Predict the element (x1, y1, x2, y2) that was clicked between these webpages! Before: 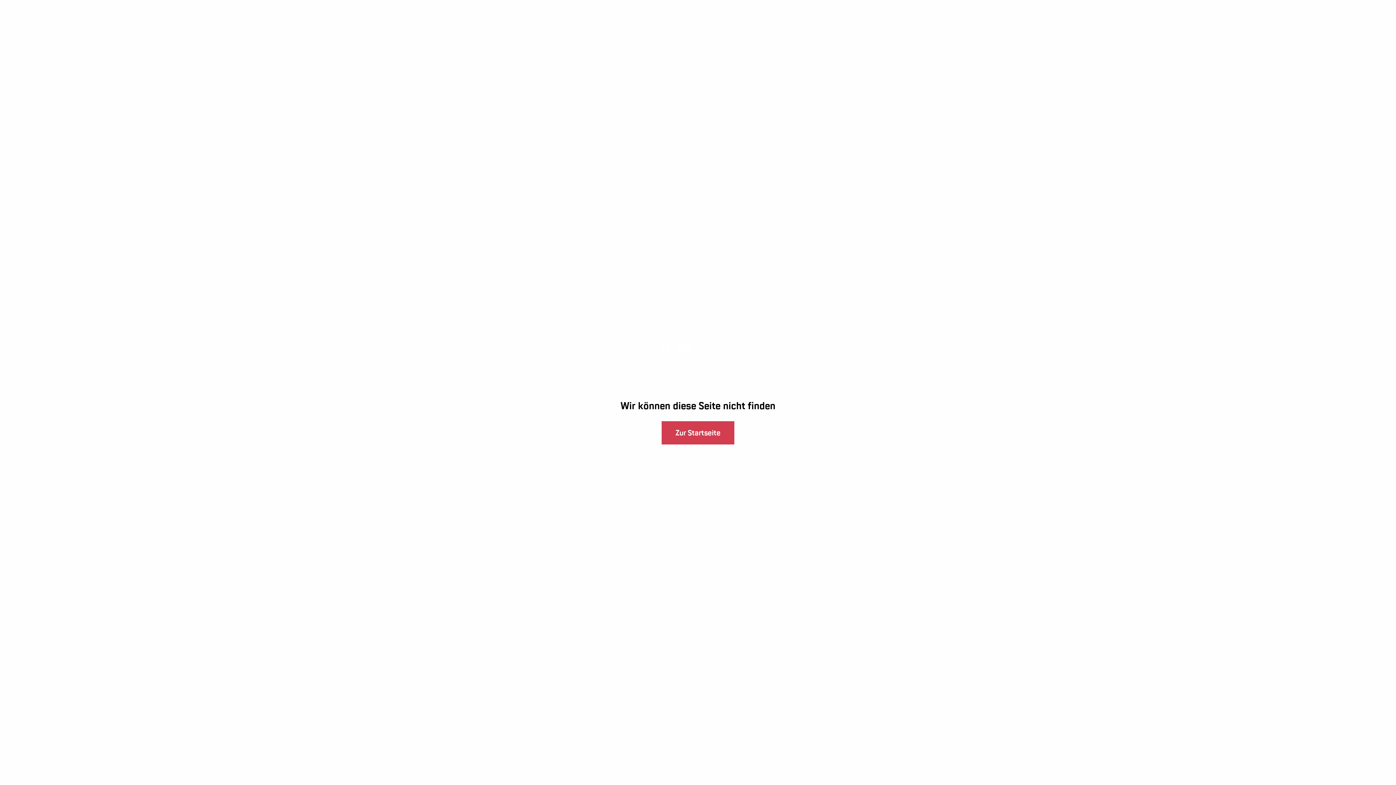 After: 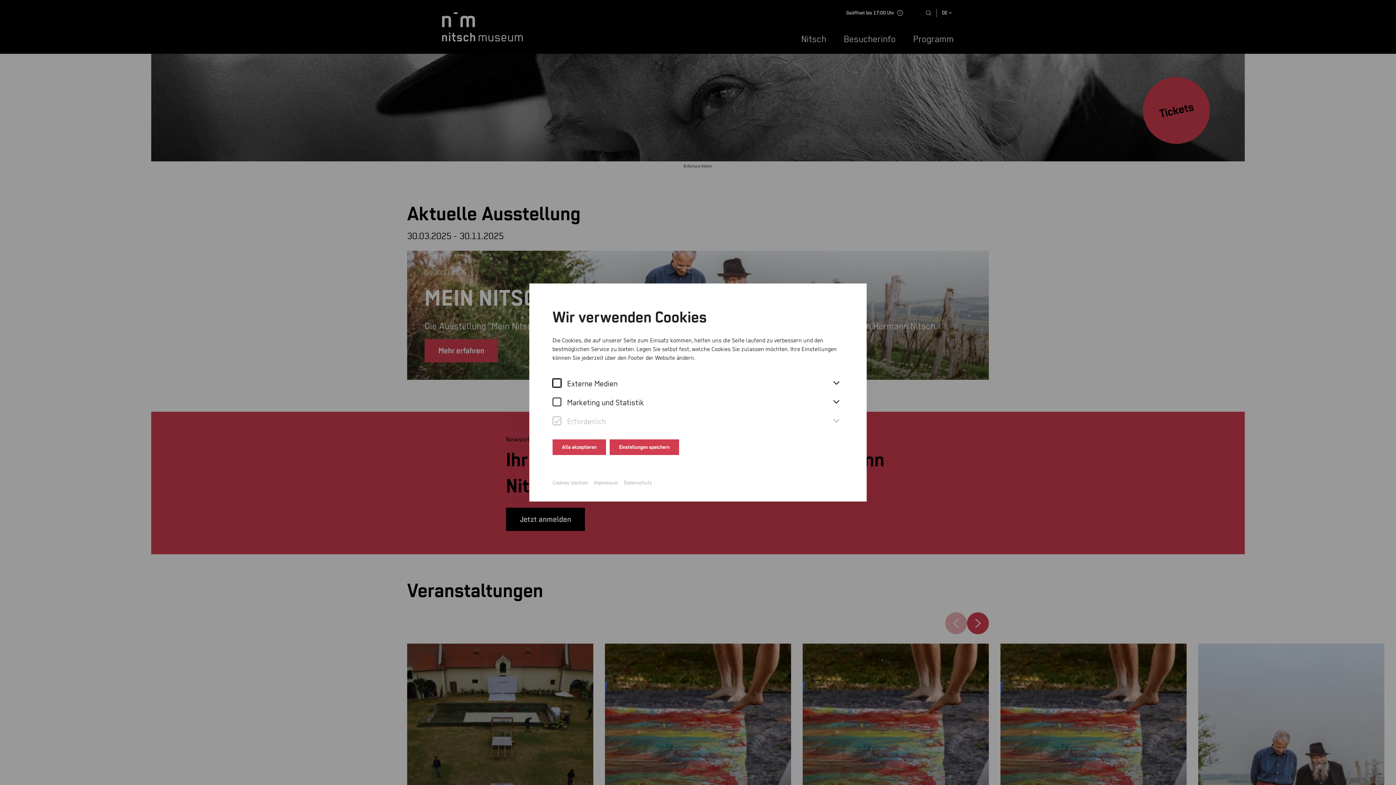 Action: label: Zur Startseite bbox: (661, 421, 734, 444)